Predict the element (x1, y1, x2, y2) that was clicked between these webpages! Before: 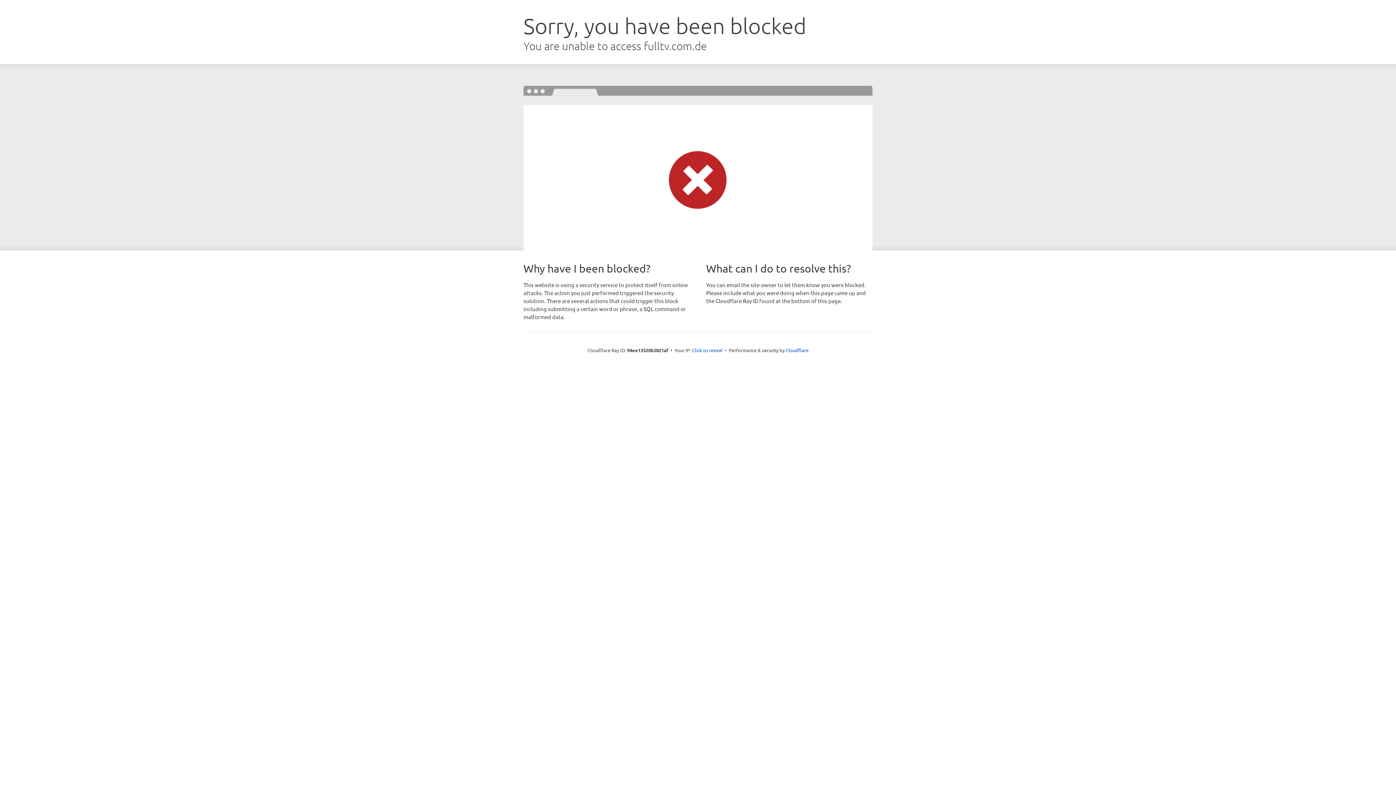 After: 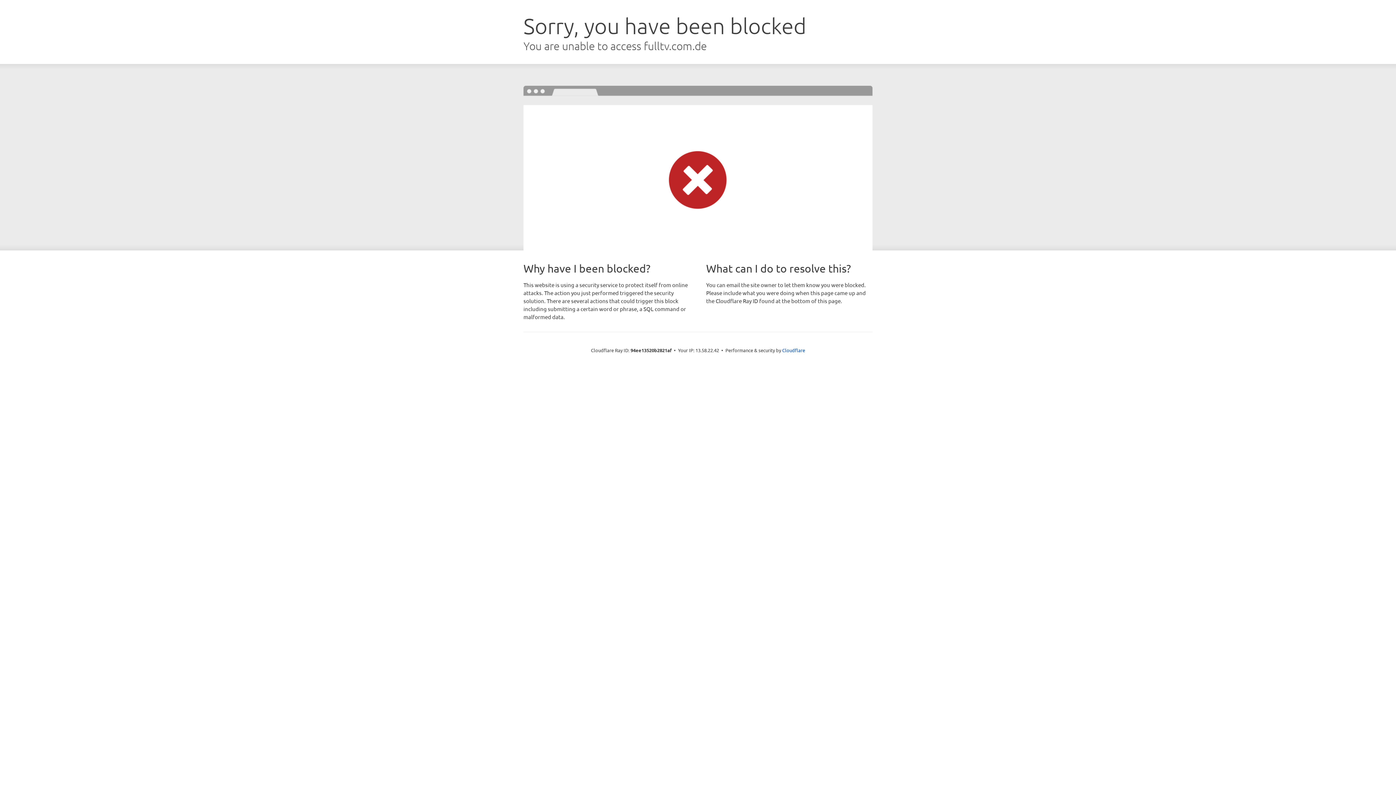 Action: bbox: (692, 346, 722, 353) label: Click to reveal